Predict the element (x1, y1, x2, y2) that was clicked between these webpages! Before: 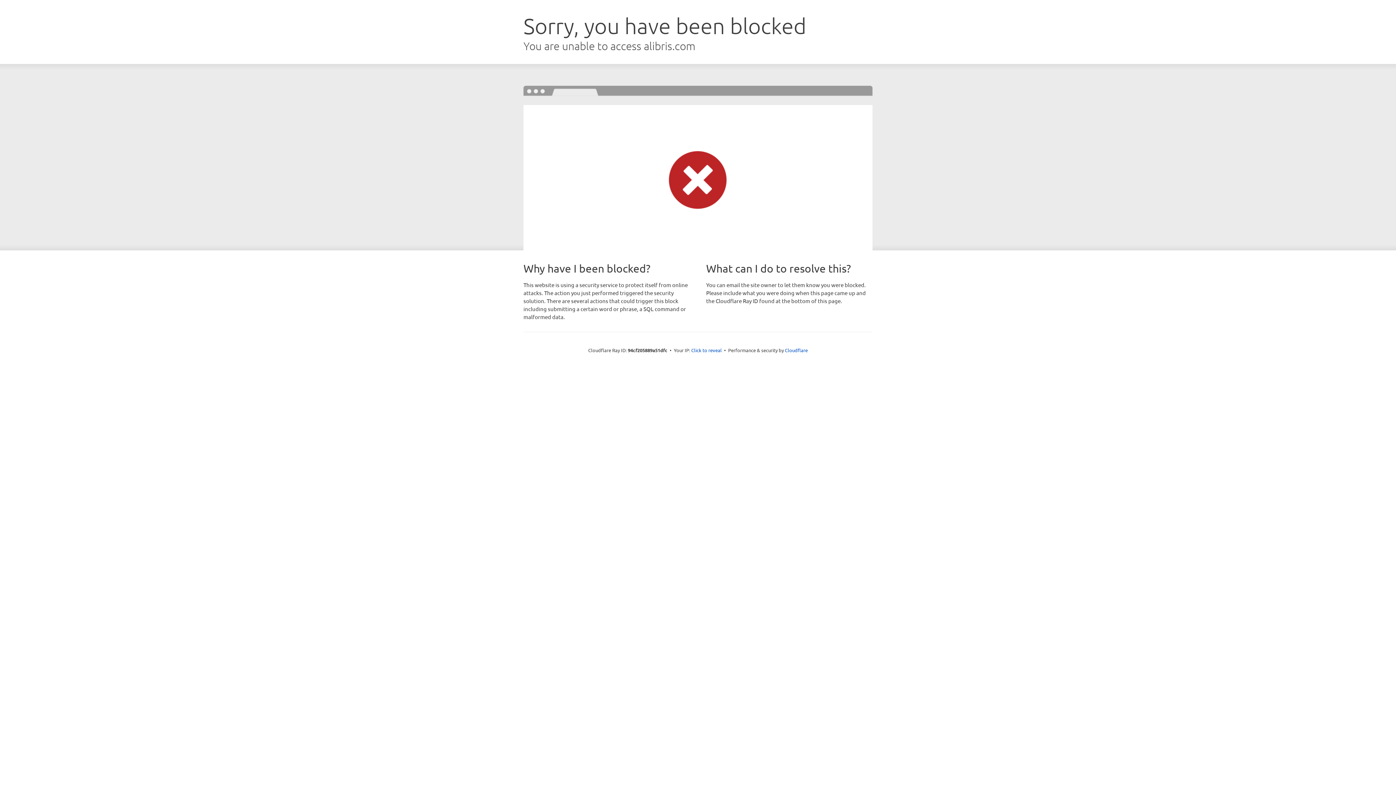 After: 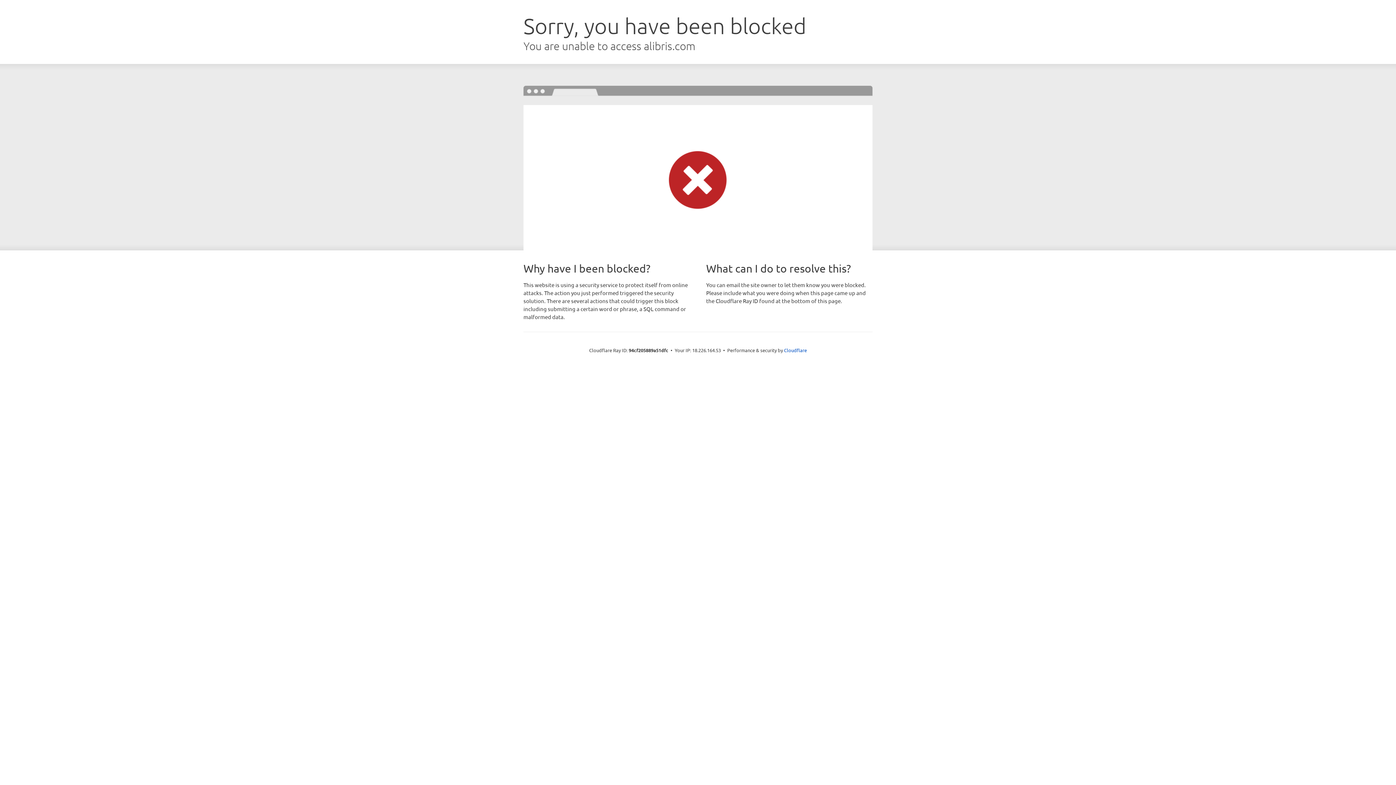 Action: bbox: (691, 346, 722, 353) label: Click to reveal